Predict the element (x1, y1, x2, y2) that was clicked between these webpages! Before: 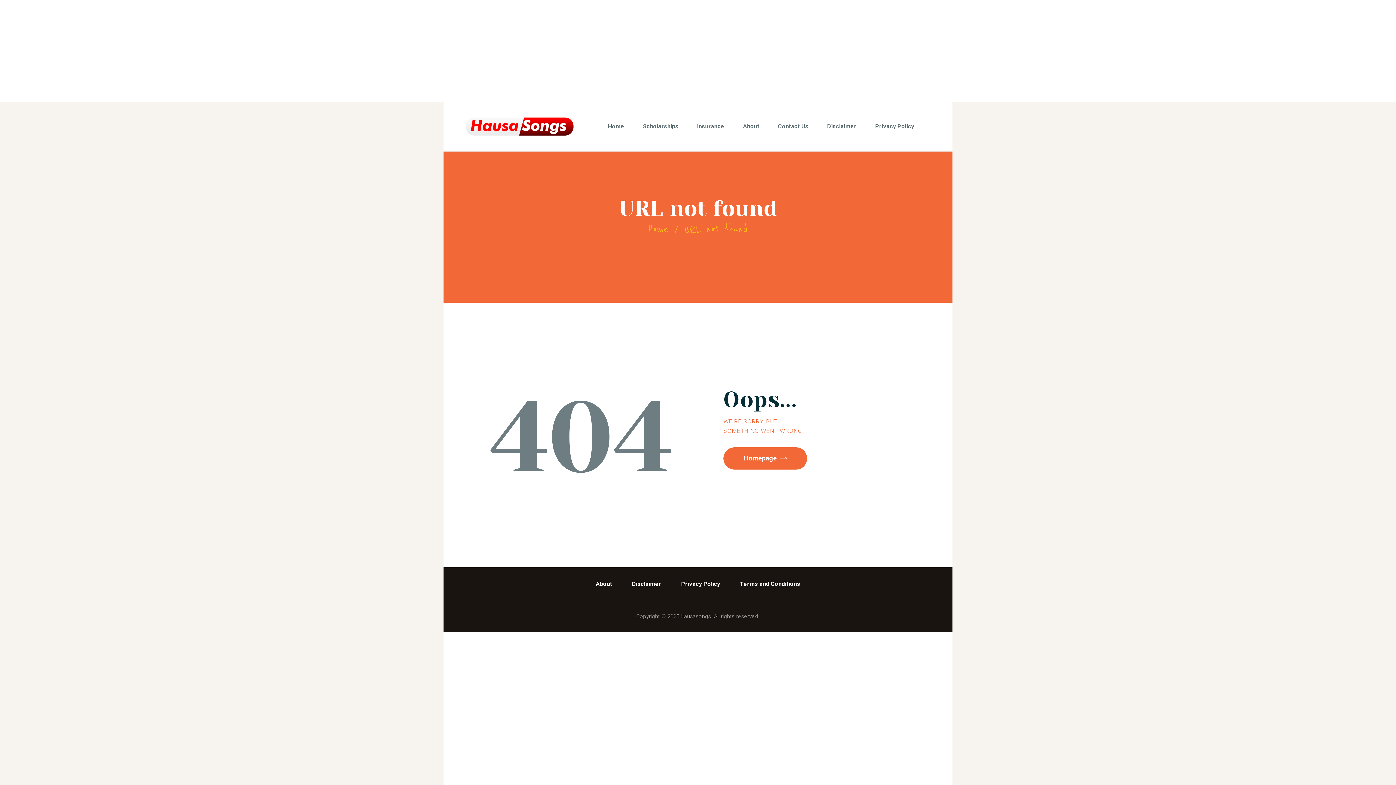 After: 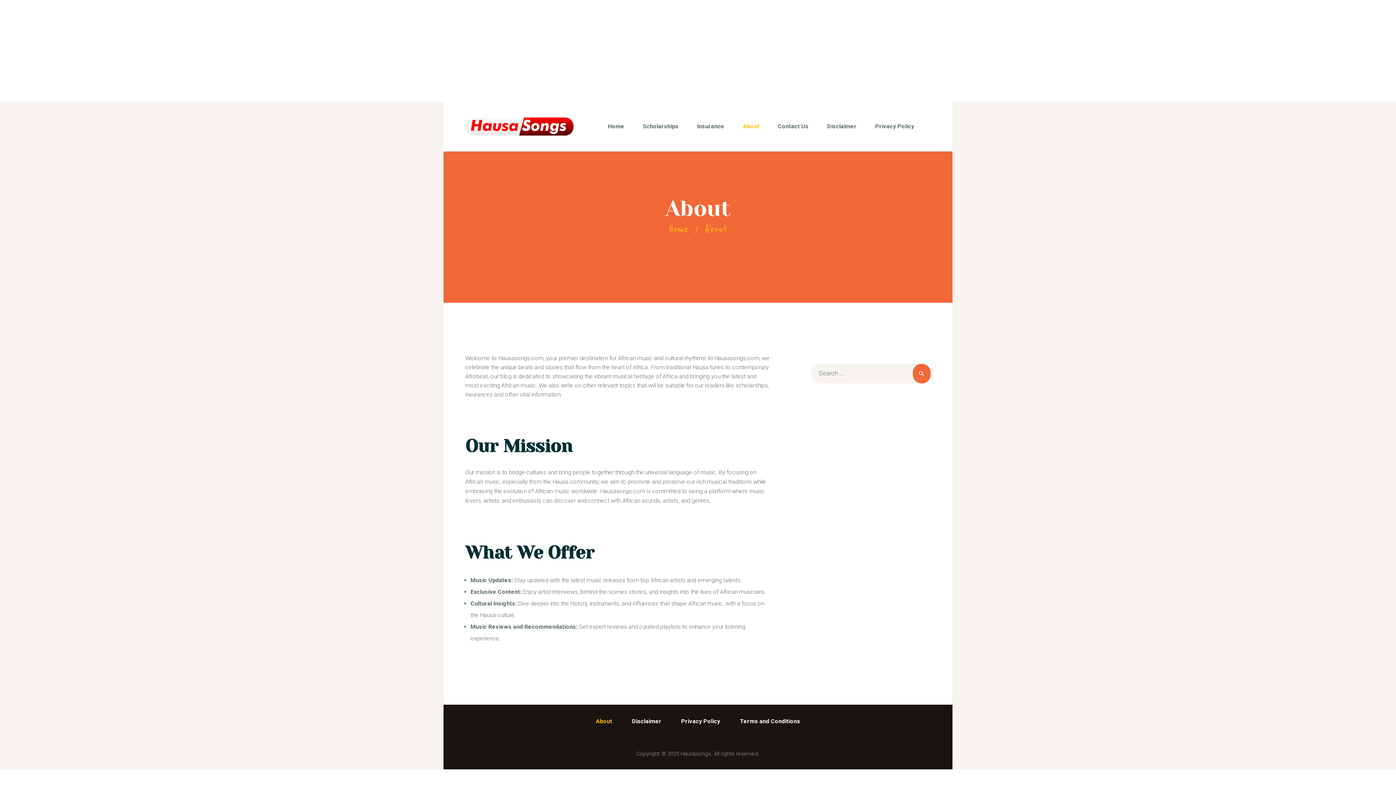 Action: label: About bbox: (733, 109, 768, 144)